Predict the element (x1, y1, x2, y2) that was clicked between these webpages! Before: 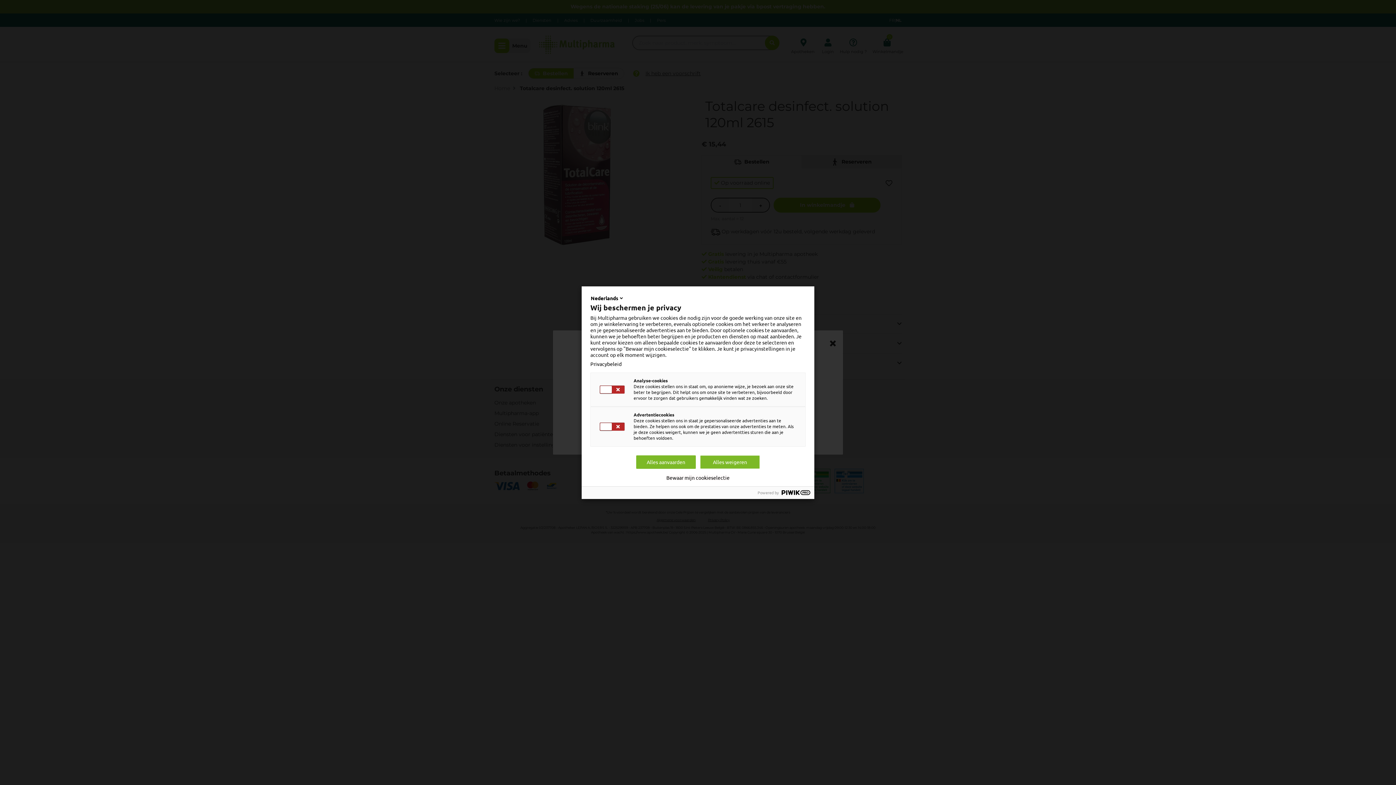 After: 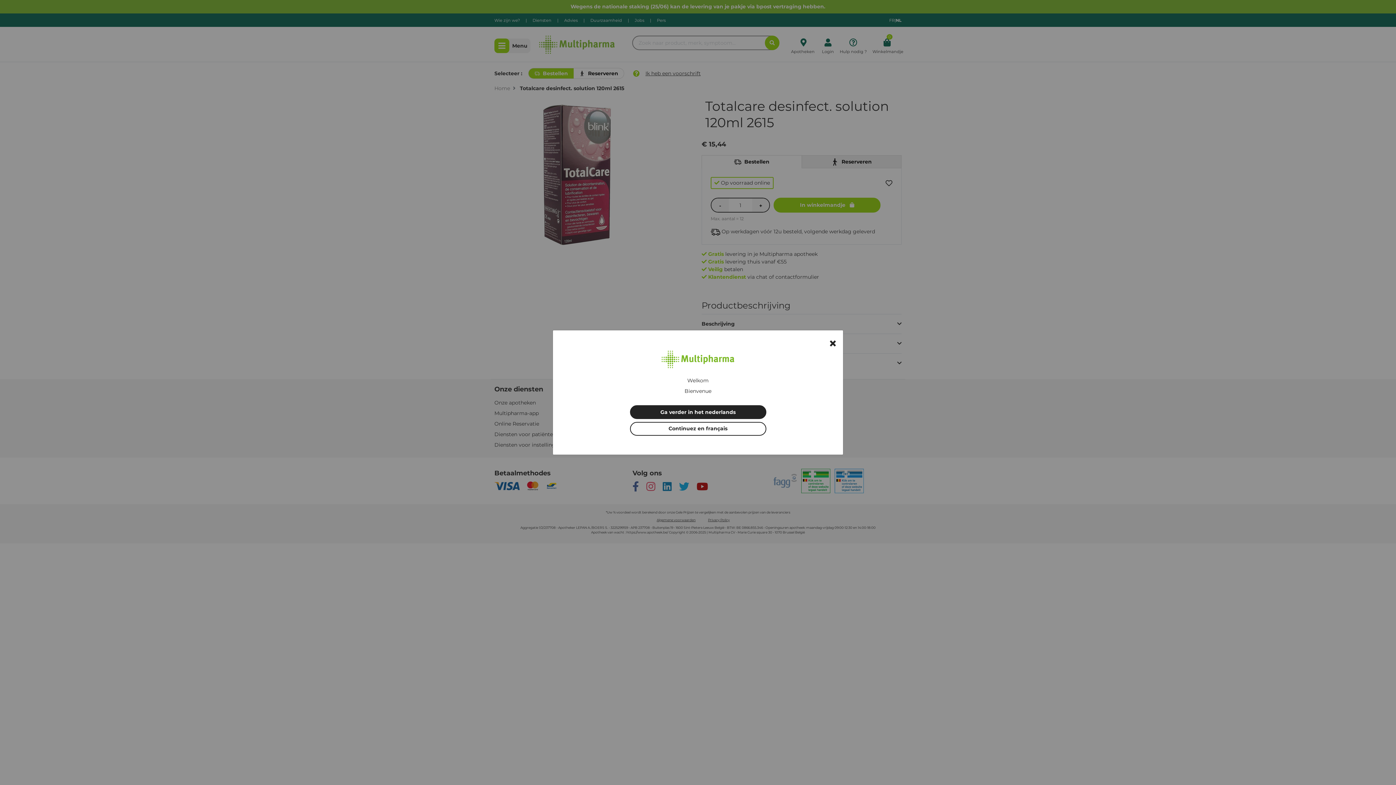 Action: bbox: (636, 455, 696, 468) label: Alles aanvaarden